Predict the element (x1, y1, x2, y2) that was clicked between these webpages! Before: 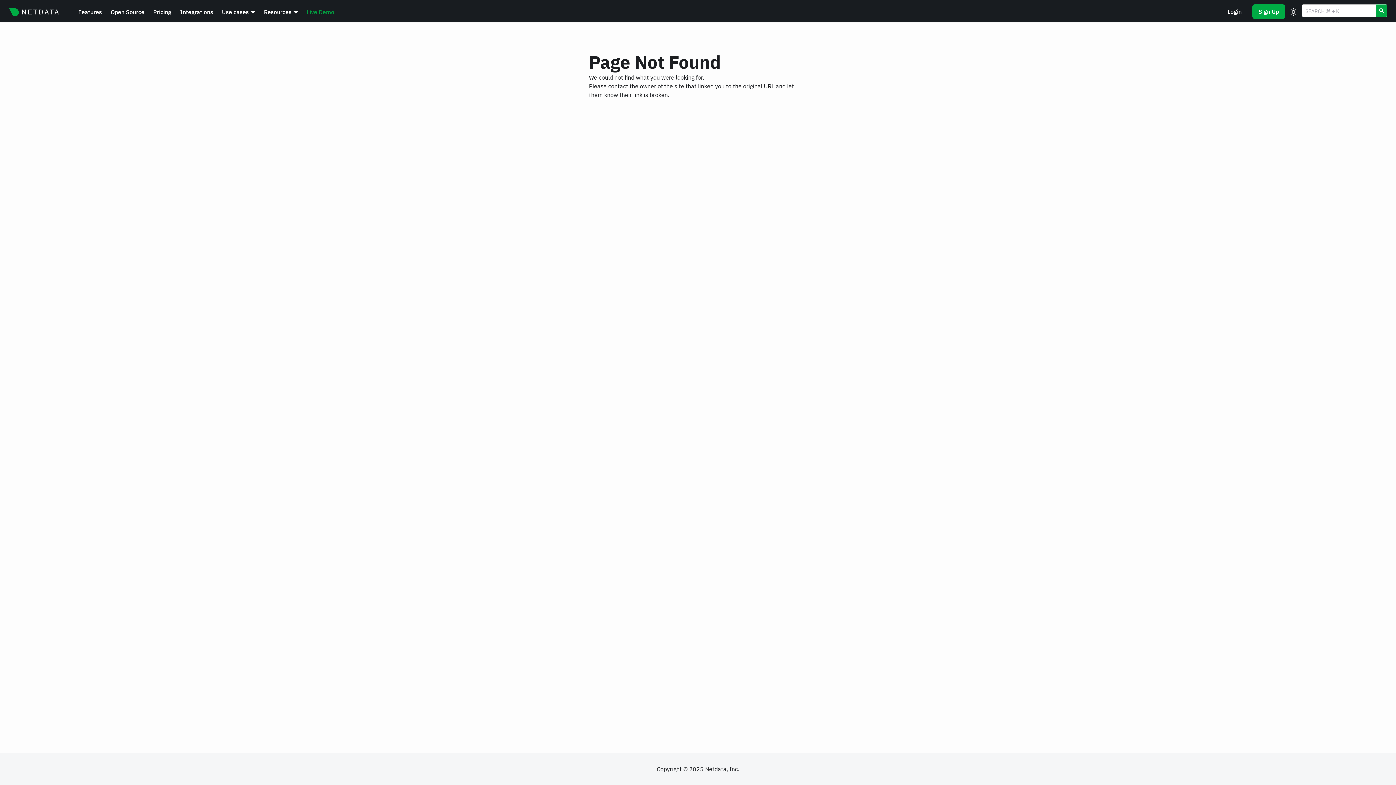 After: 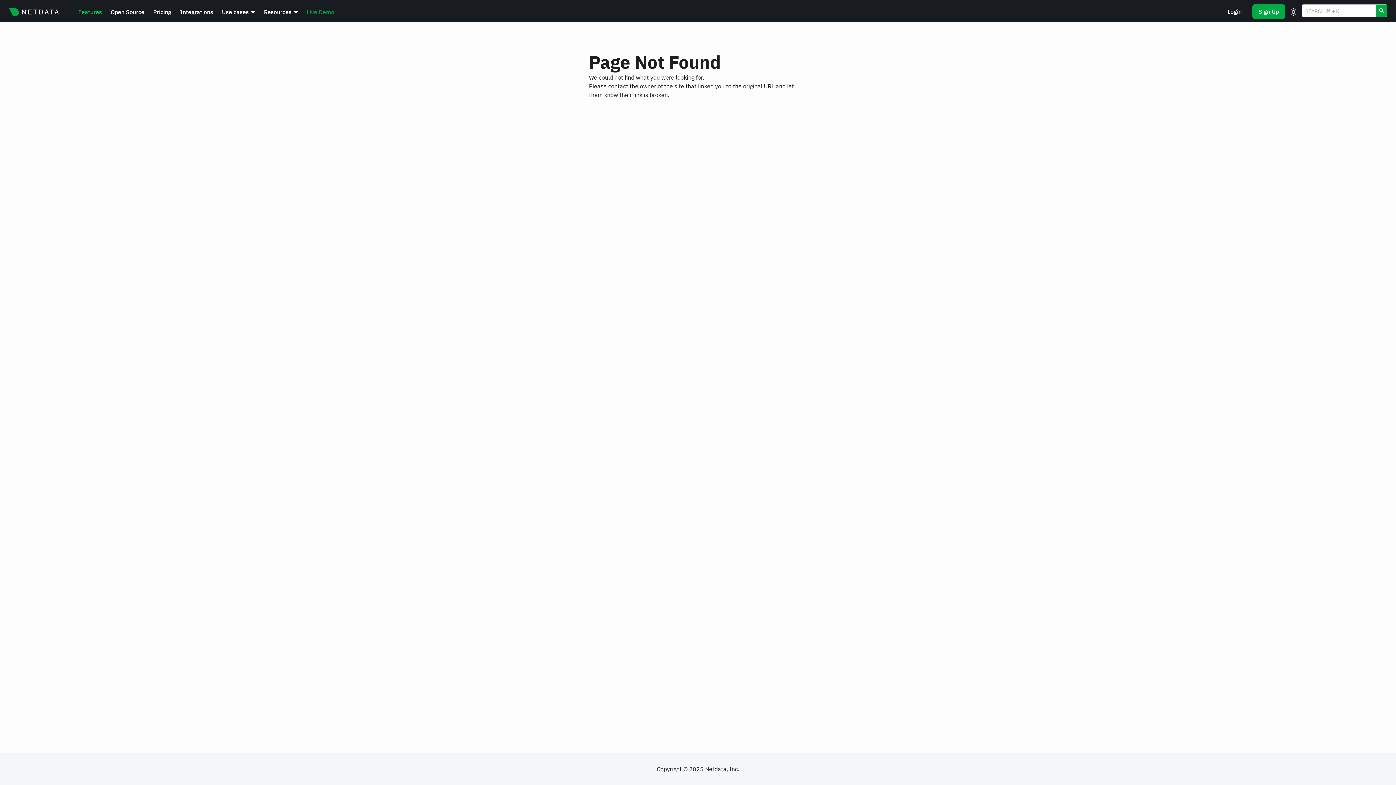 Action: bbox: (73, 6, 106, 17) label: Features